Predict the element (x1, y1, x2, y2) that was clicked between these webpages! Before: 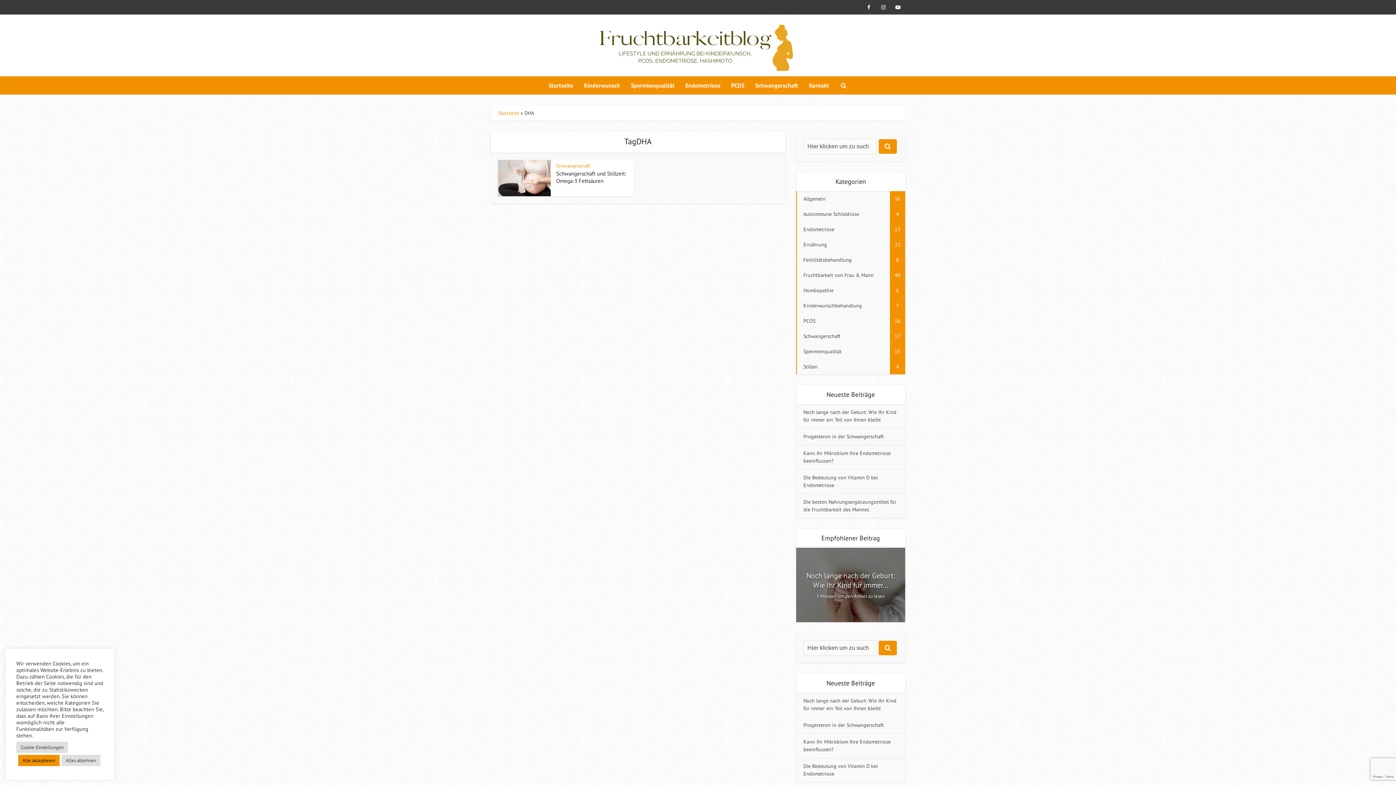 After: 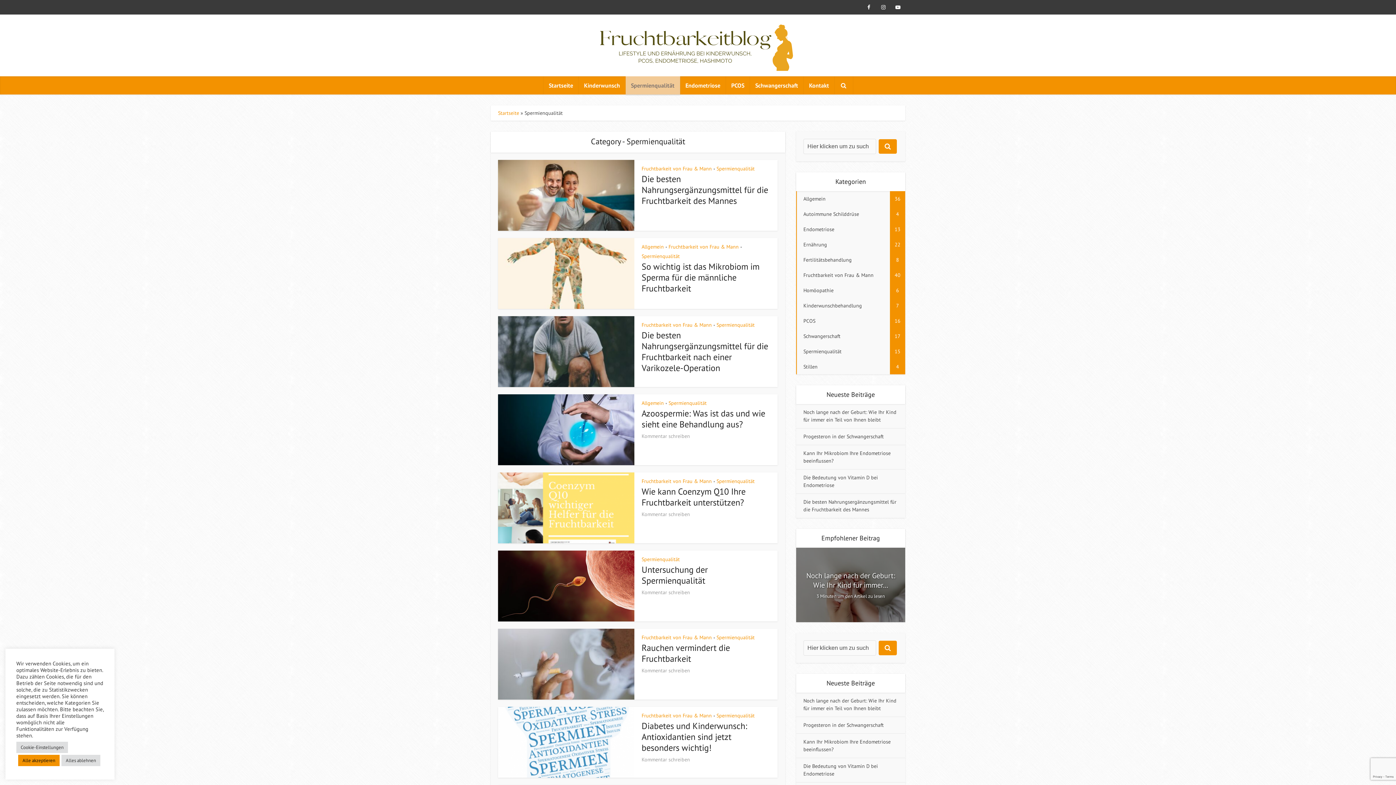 Action: label: Spermienqualität bbox: (625, 76, 680, 94)